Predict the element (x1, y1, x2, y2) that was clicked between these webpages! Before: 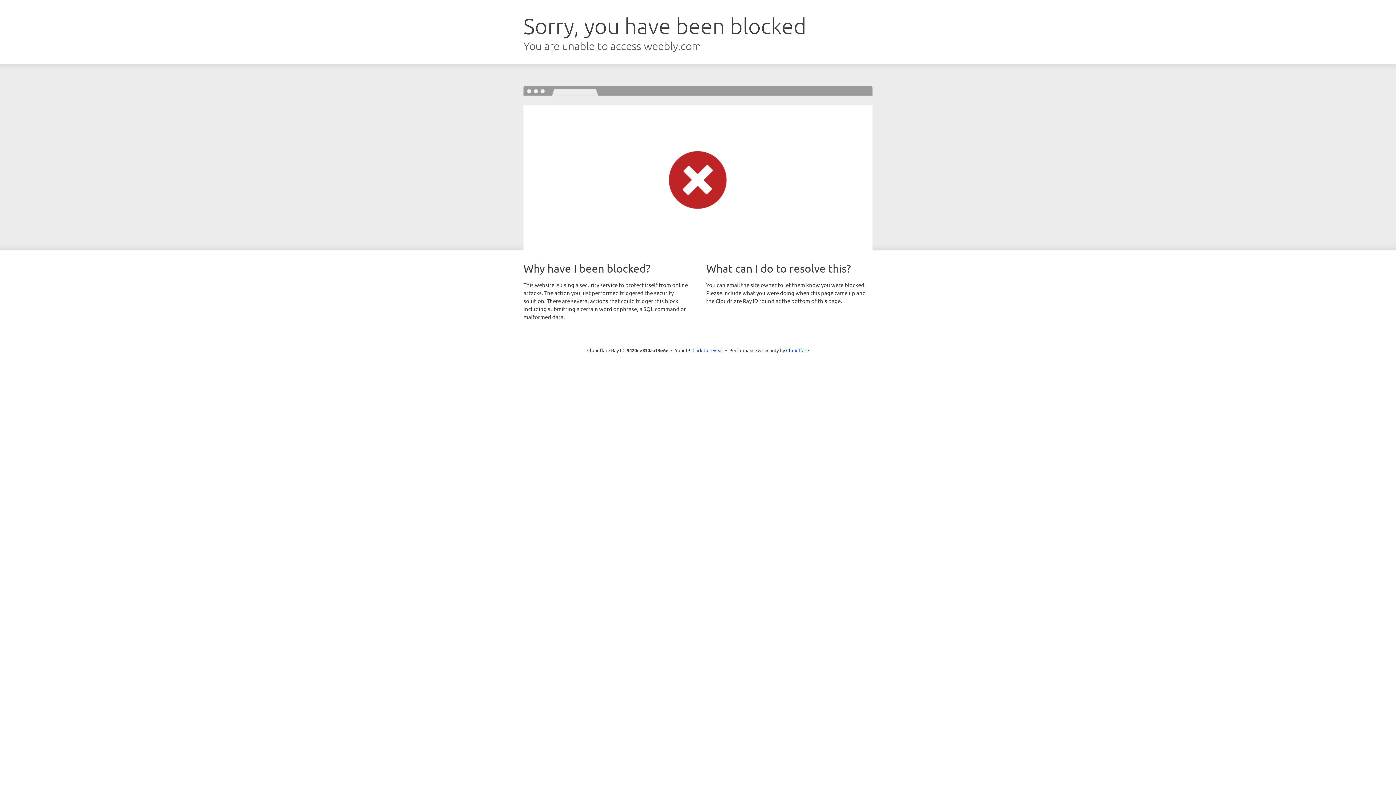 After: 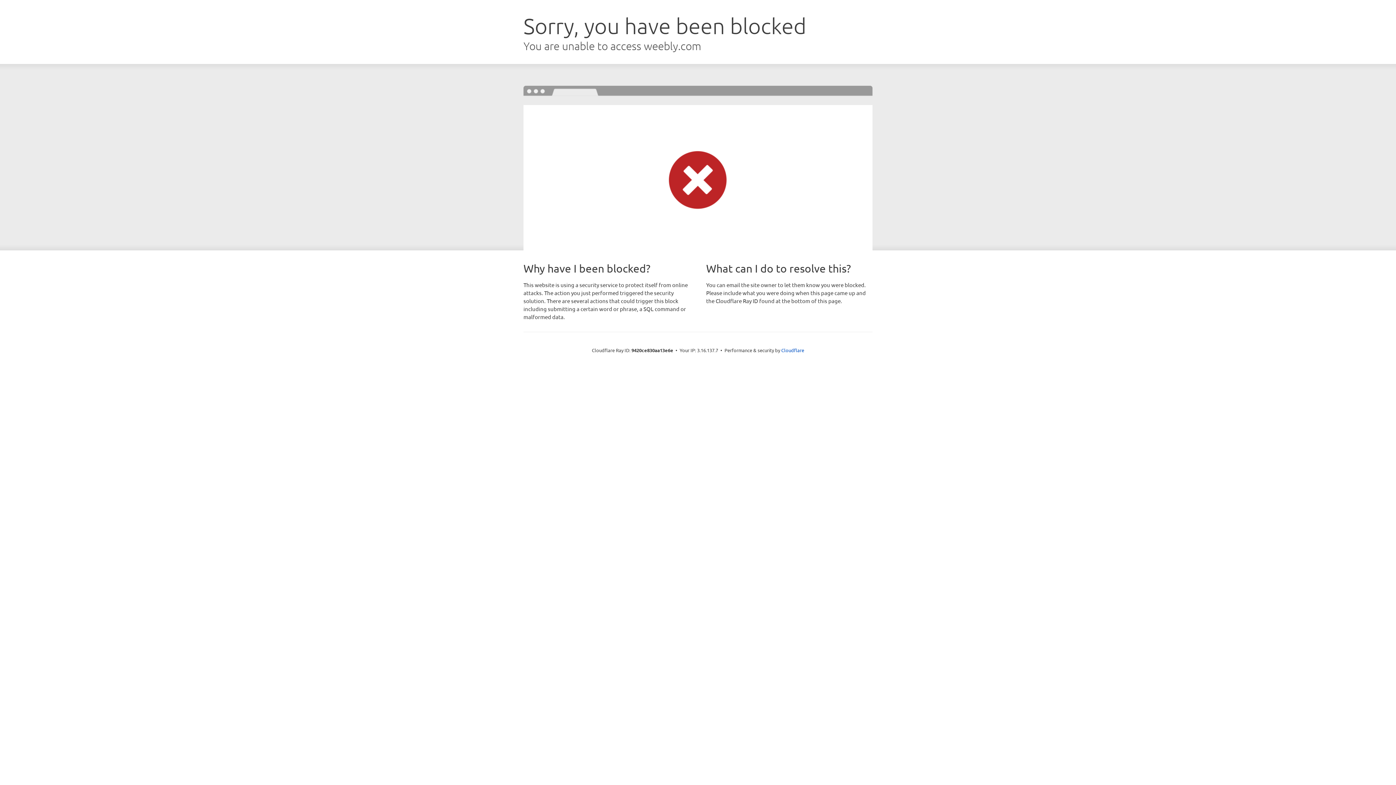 Action: bbox: (692, 346, 723, 353) label: Click to reveal